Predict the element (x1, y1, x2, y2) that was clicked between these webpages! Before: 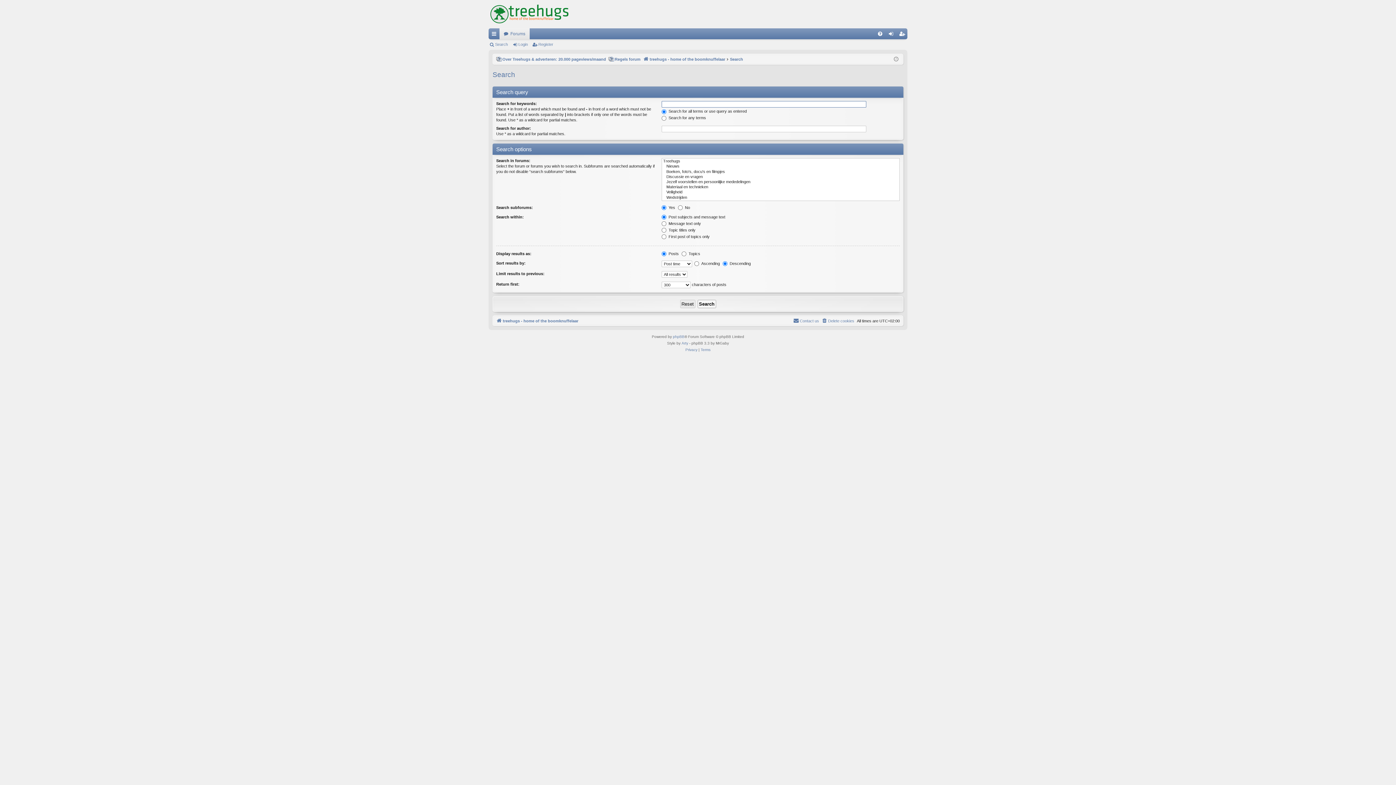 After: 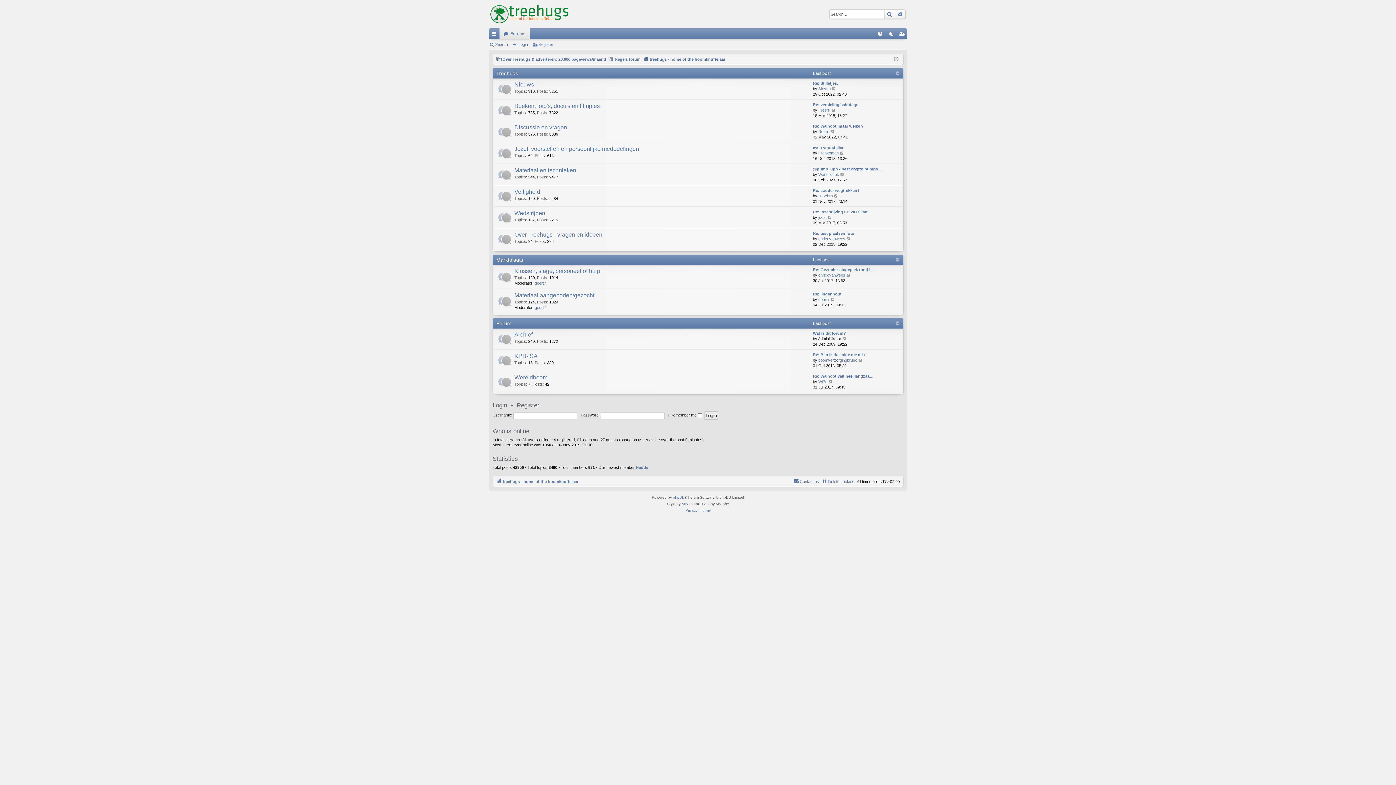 Action: bbox: (496, 316, 578, 324) label: treehugs - home of the boomknuffelaar